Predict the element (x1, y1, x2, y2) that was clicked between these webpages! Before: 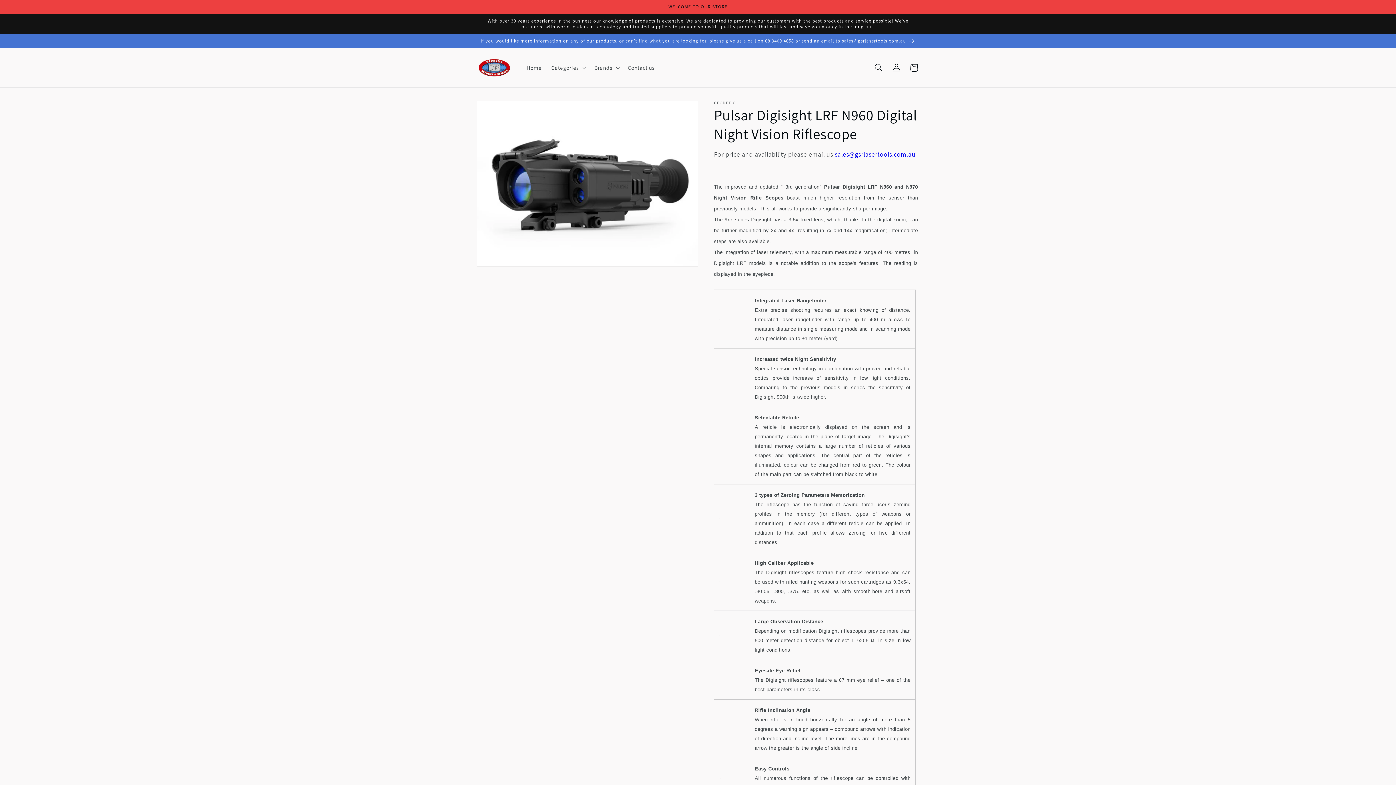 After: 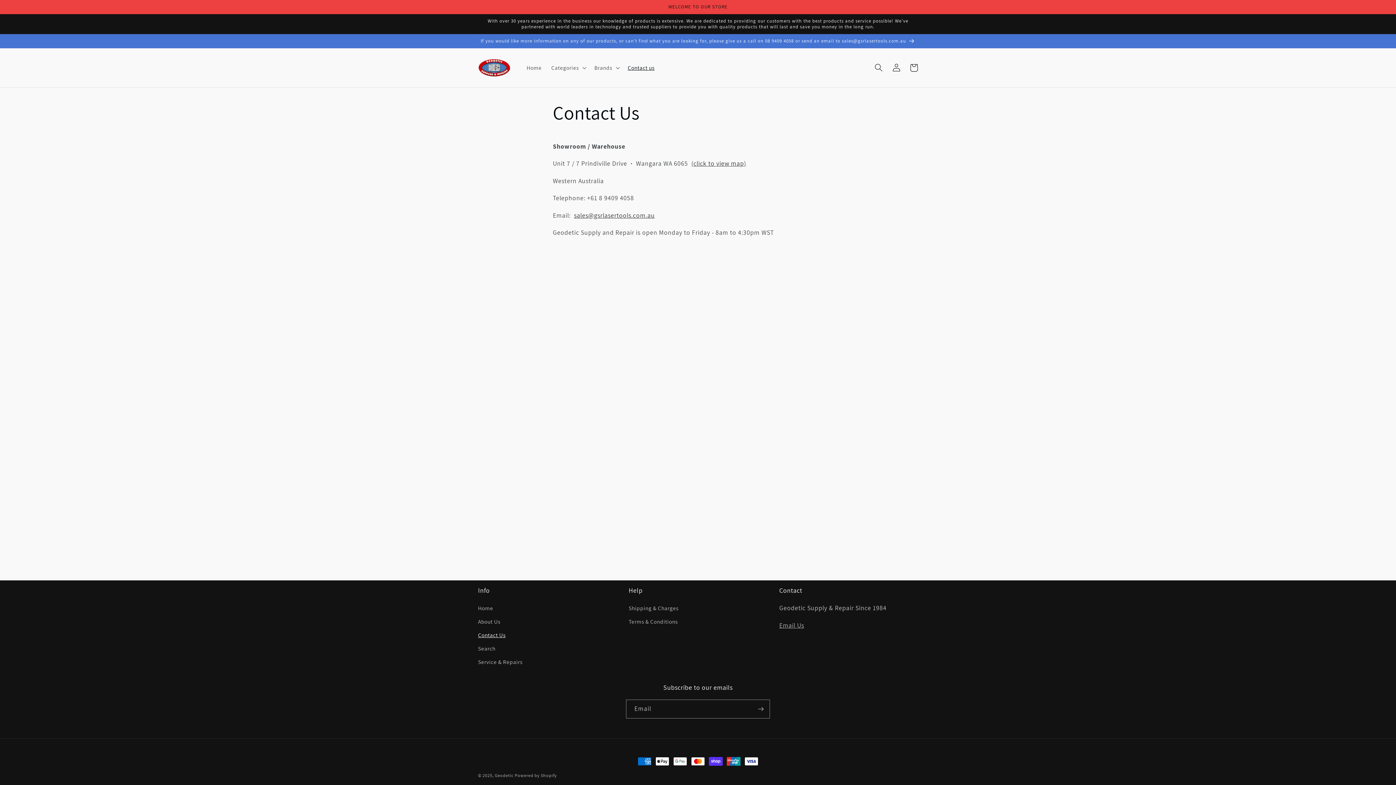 Action: label: If you would like more information on any of our products, or can't find what you are looking for, please give us a call on 08 9409 4058 or send an email to sales@gsrlasertools.com.au bbox: (0, 34, 1396, 48)